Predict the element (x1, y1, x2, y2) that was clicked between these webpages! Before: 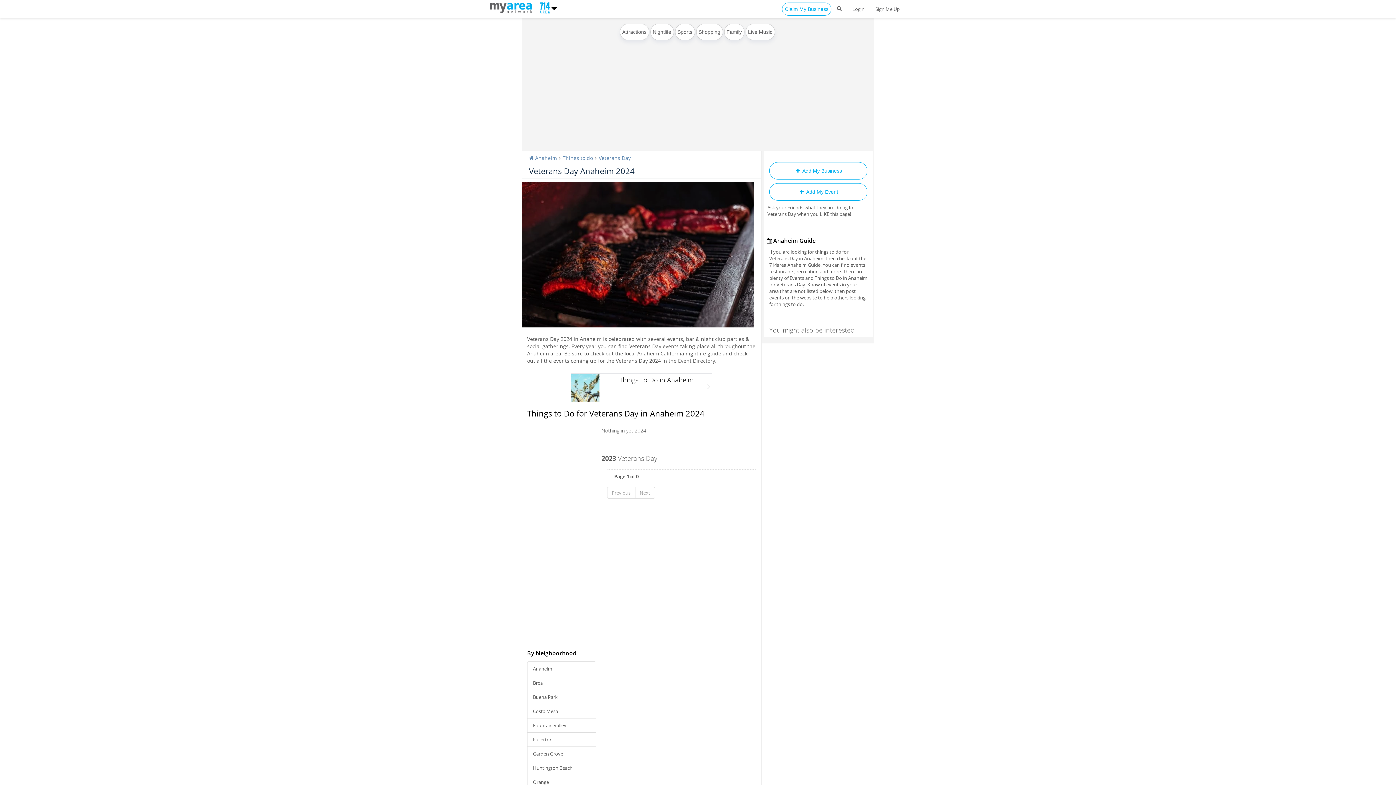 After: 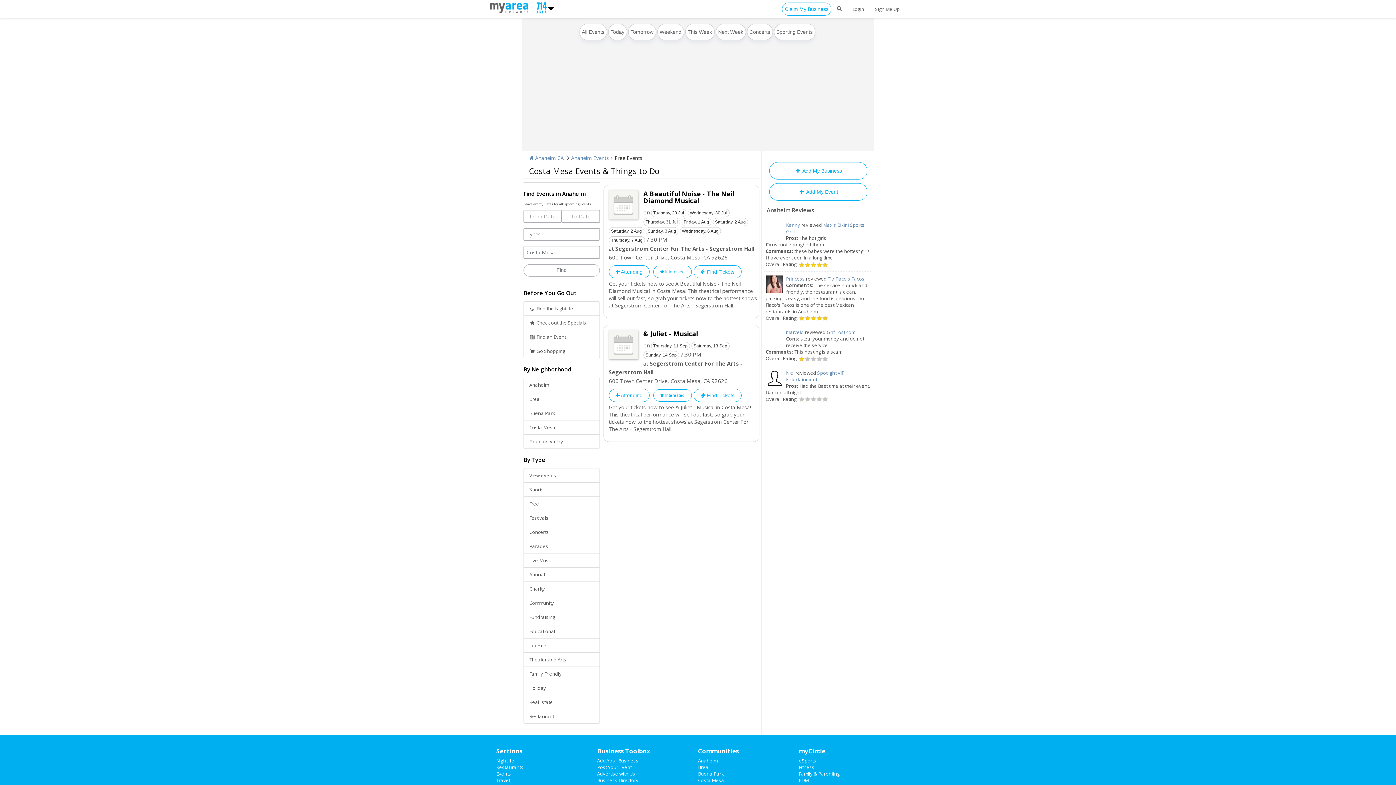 Action: label: Costa Mesa bbox: (527, 704, 596, 718)